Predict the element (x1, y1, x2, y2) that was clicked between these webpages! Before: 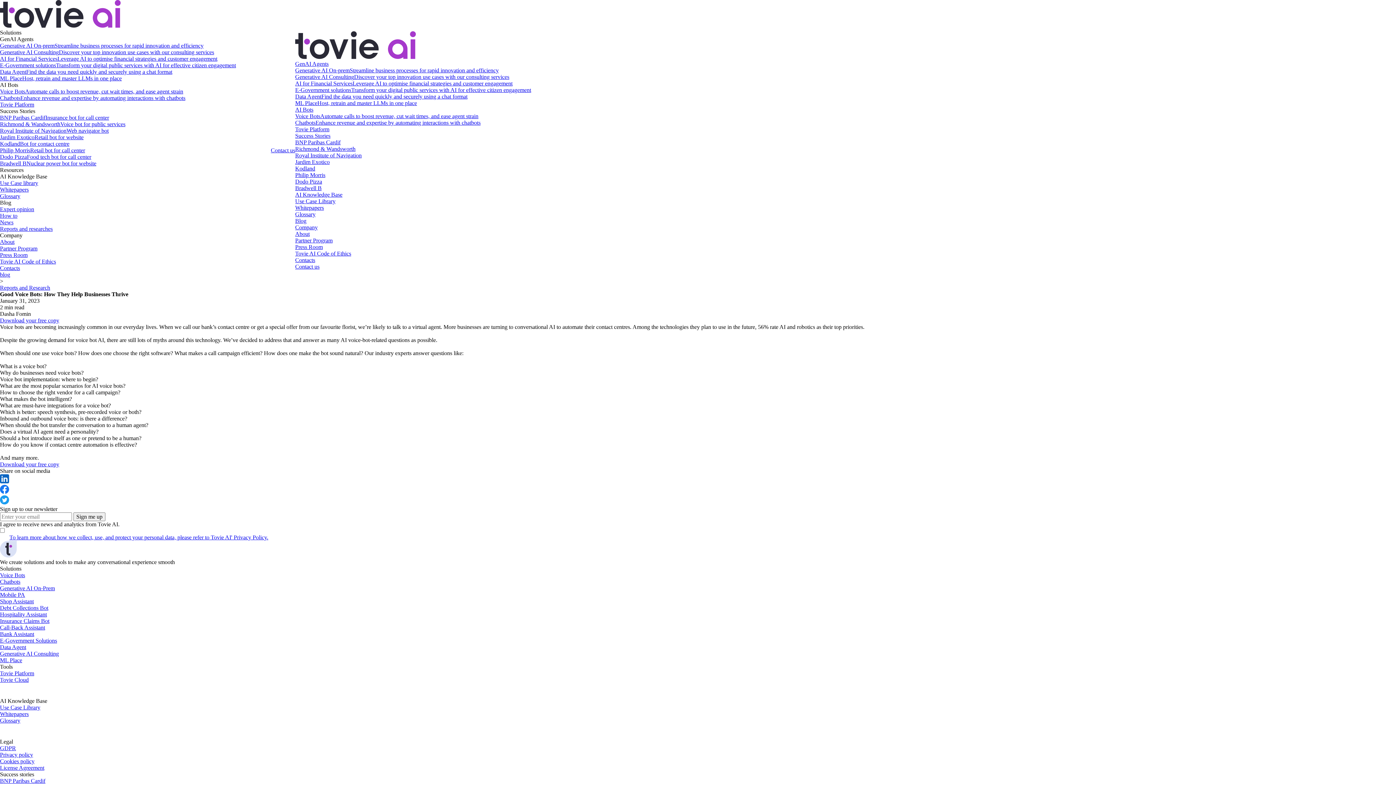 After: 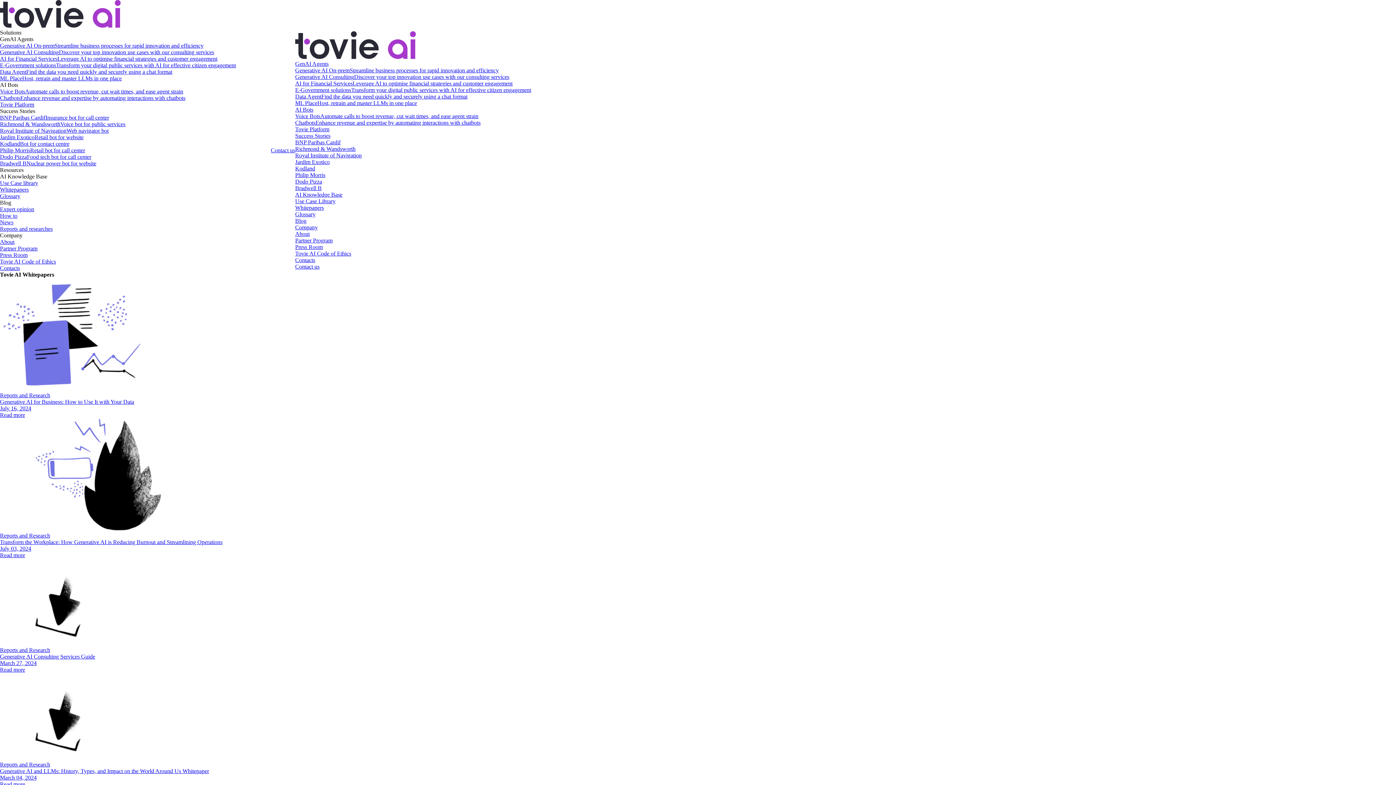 Action: bbox: (0, 186, 28, 192) label: Whitepapers